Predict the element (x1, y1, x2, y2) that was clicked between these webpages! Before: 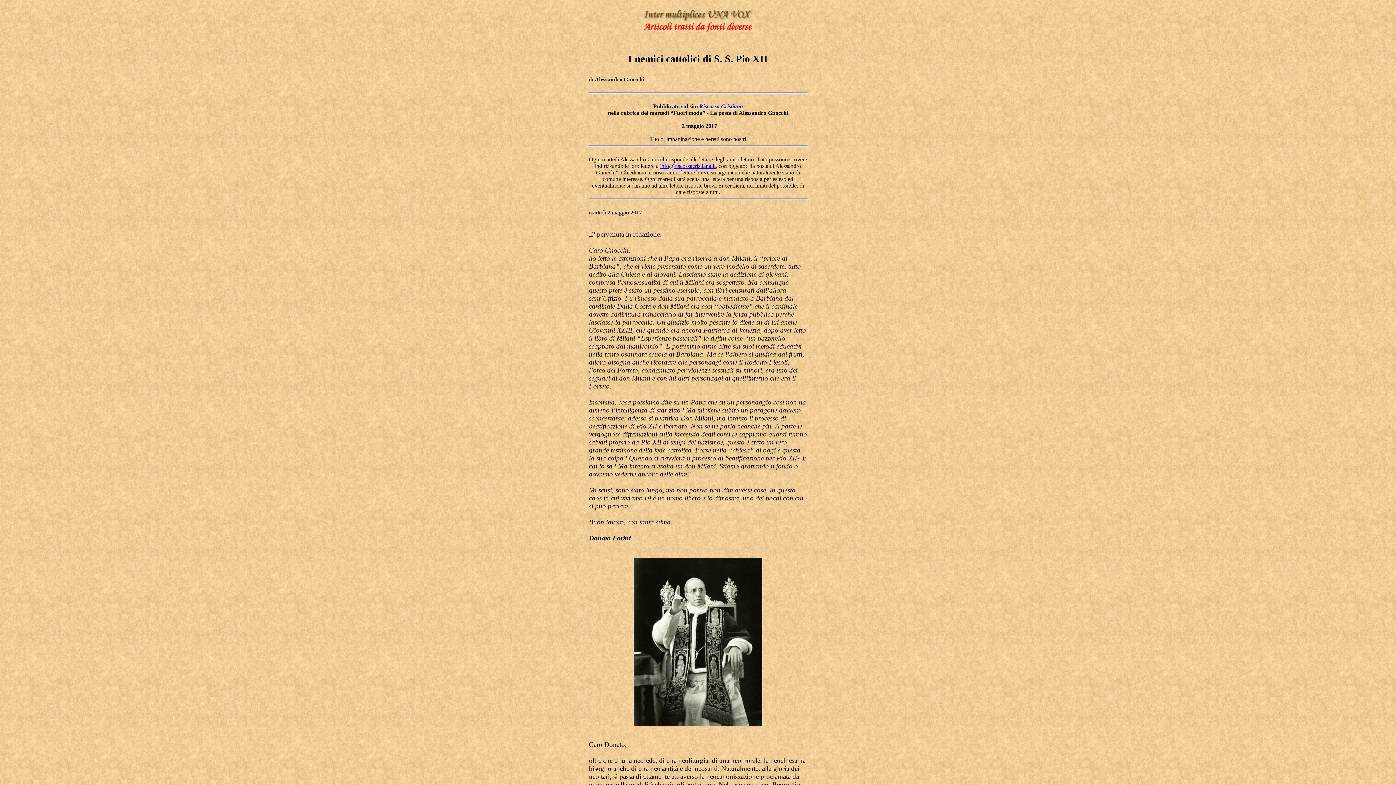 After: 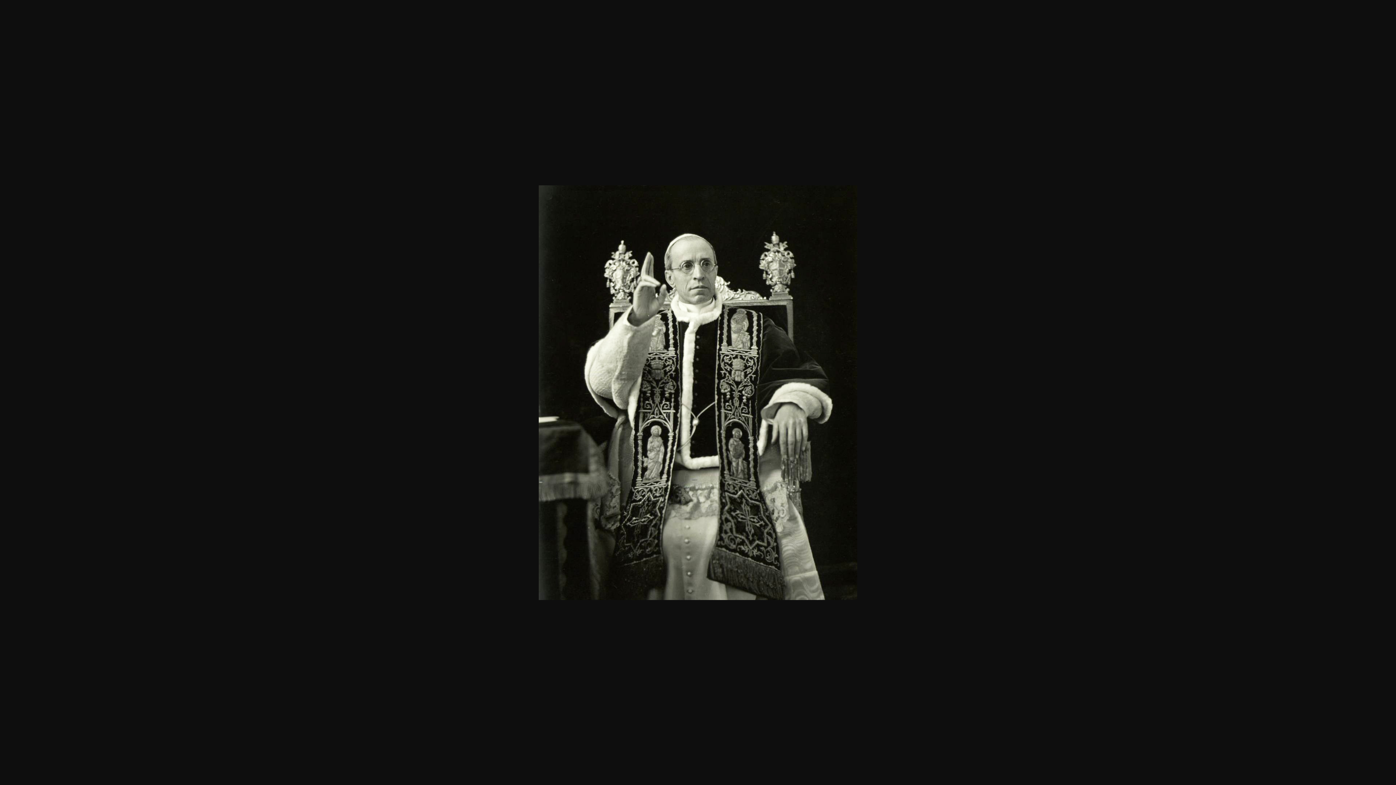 Action: bbox: (633, 721, 762, 727)